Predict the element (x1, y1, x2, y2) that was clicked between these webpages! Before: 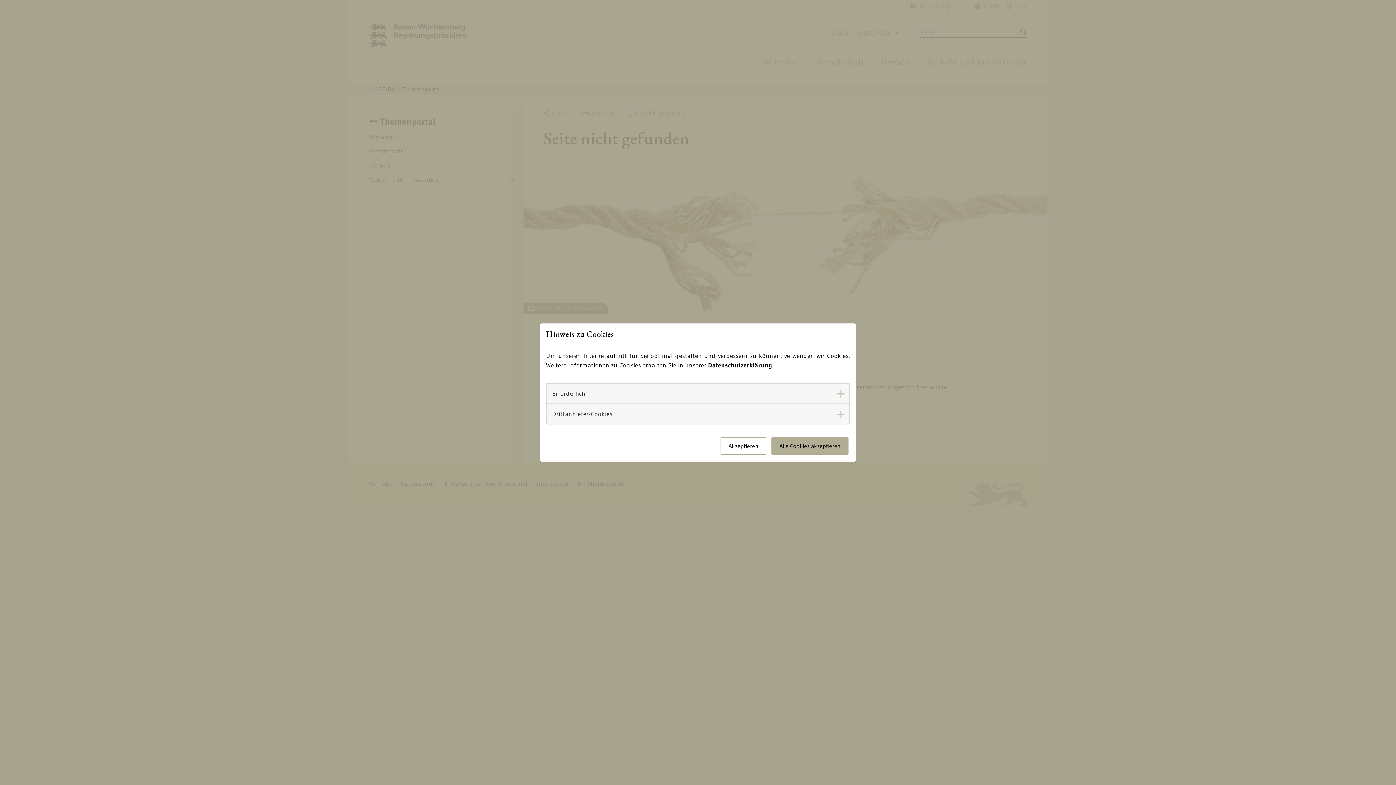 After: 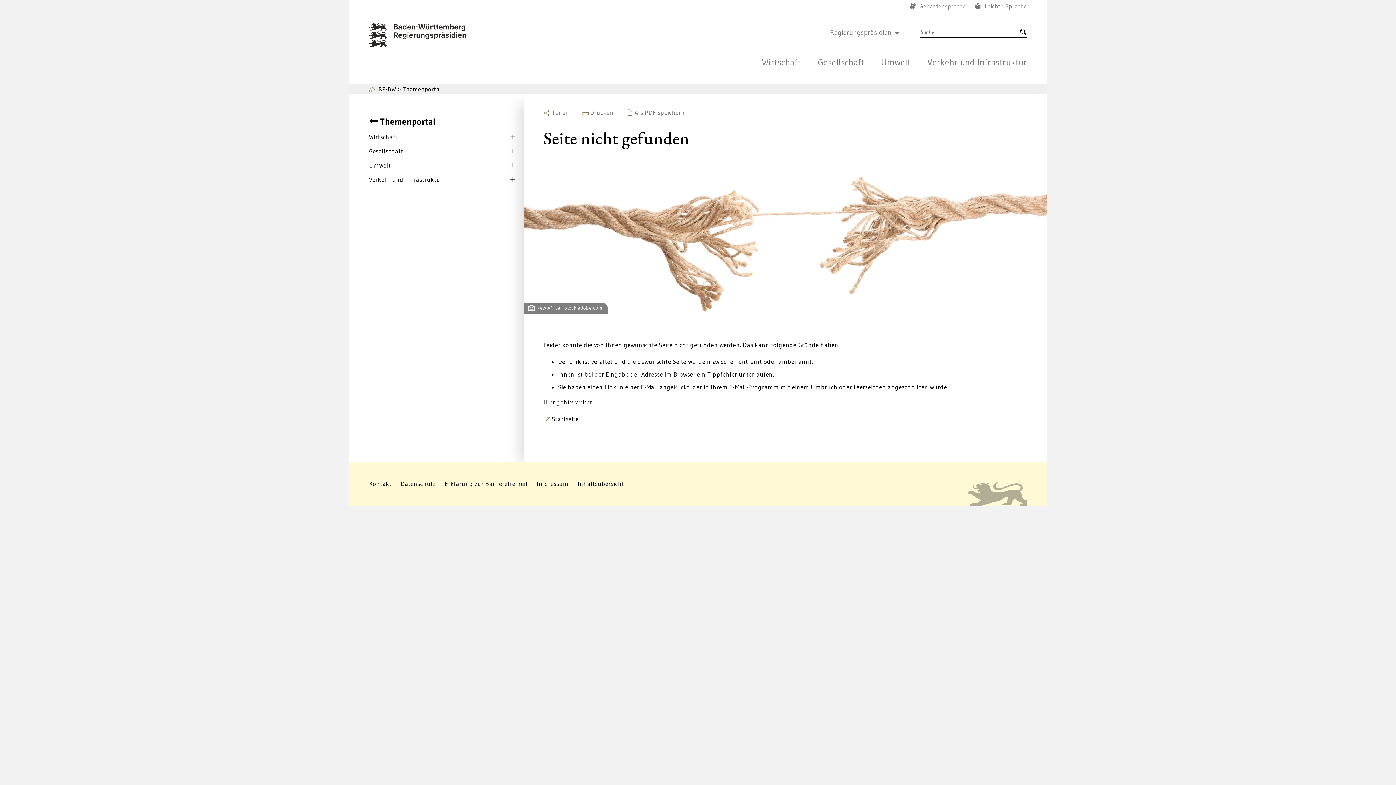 Action: label: Akzeptieren bbox: (720, 435, 766, 453)